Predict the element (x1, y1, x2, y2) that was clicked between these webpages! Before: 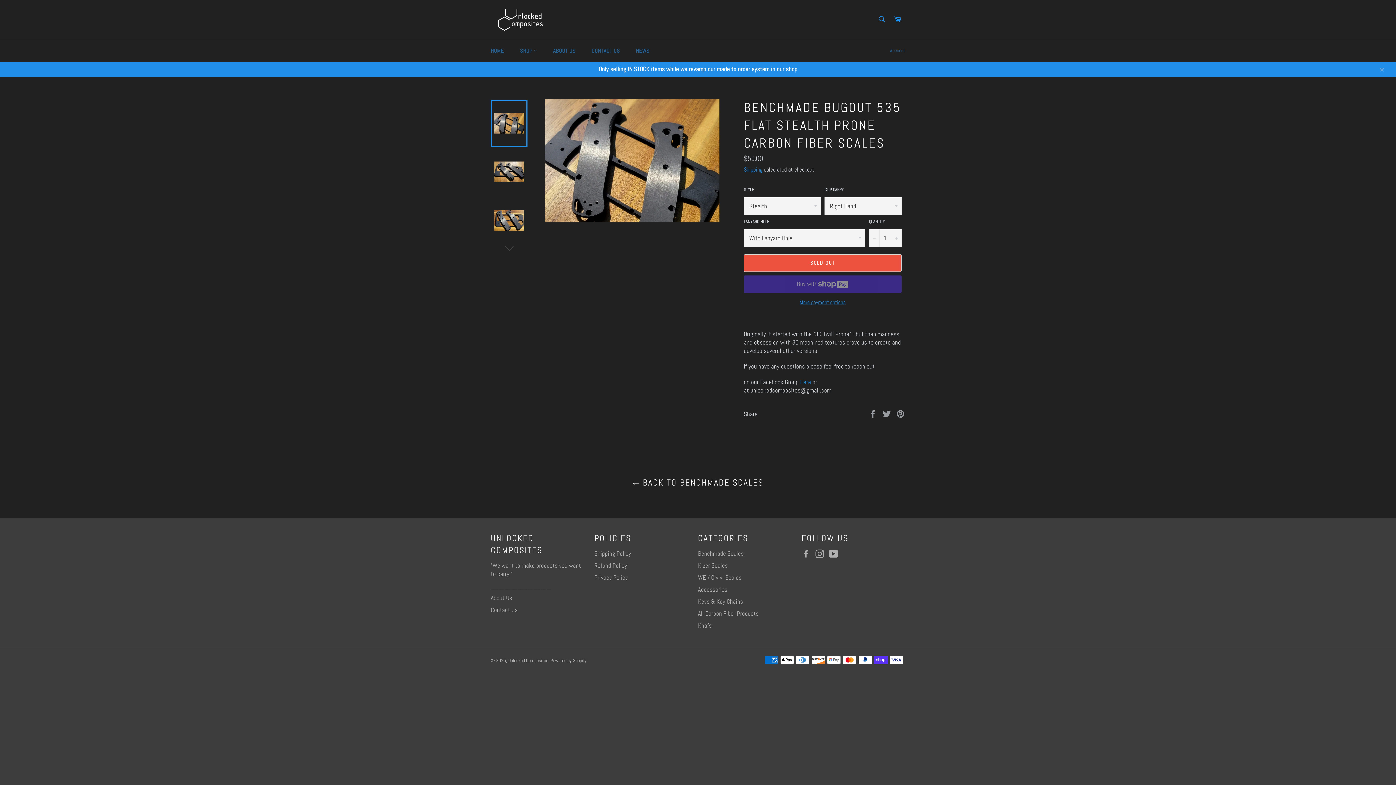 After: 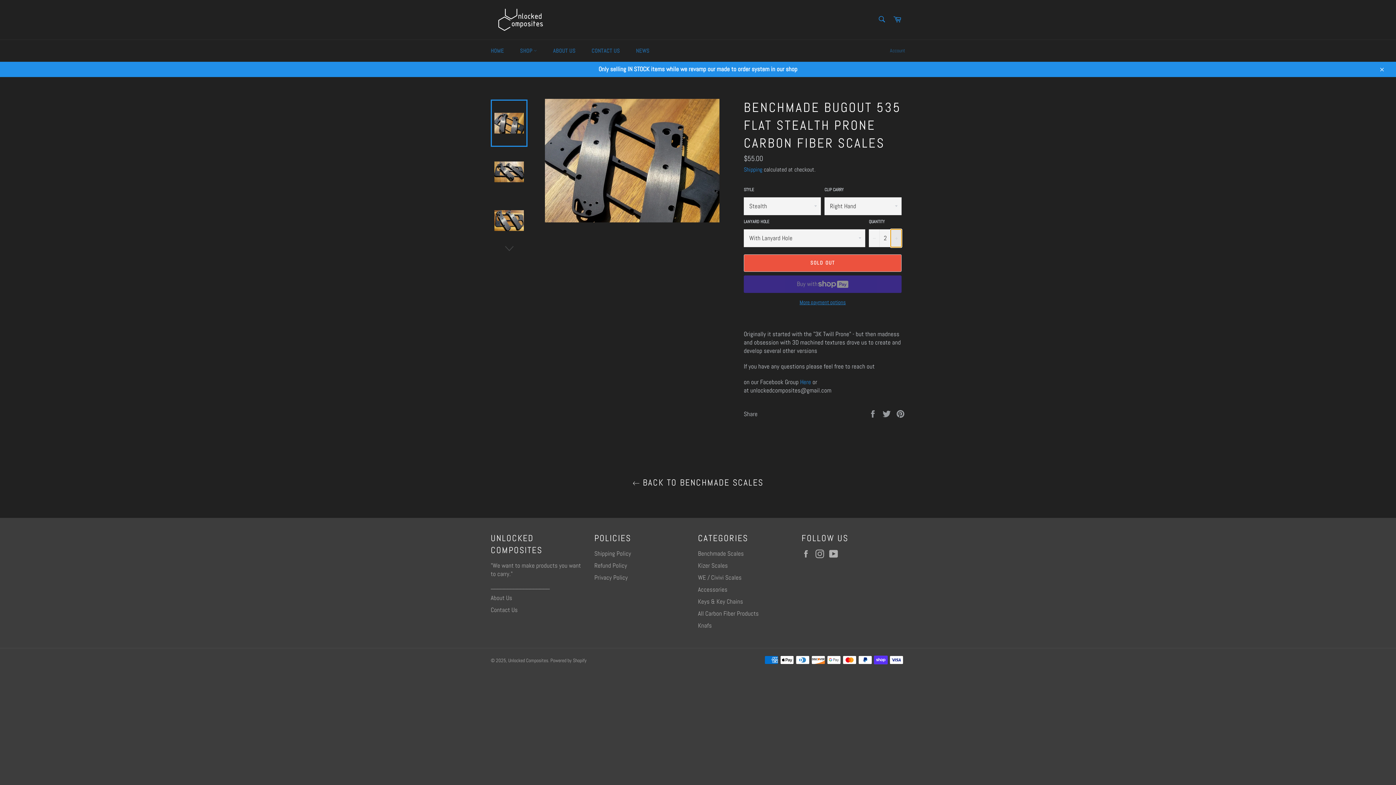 Action: bbox: (890, 229, 901, 247) label: Increase item quantity by one